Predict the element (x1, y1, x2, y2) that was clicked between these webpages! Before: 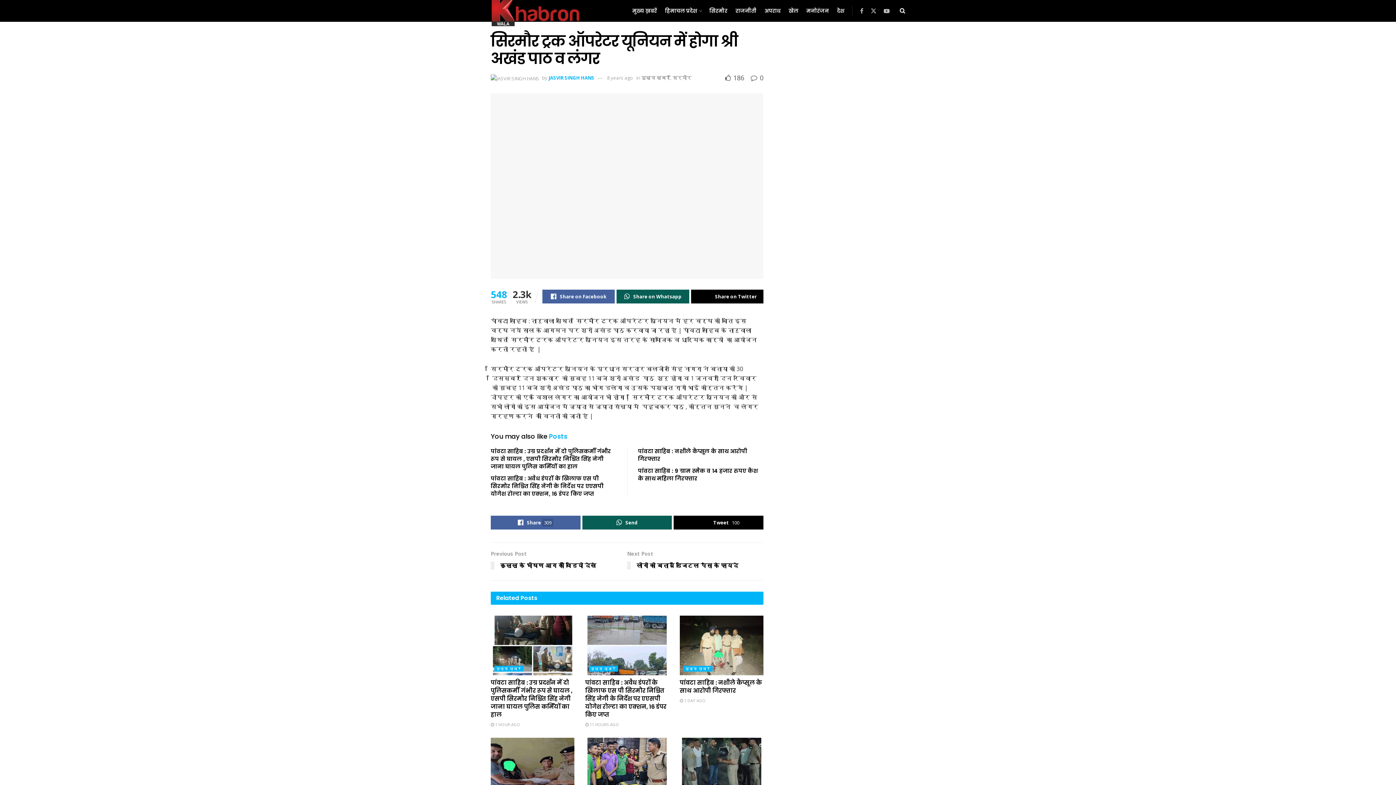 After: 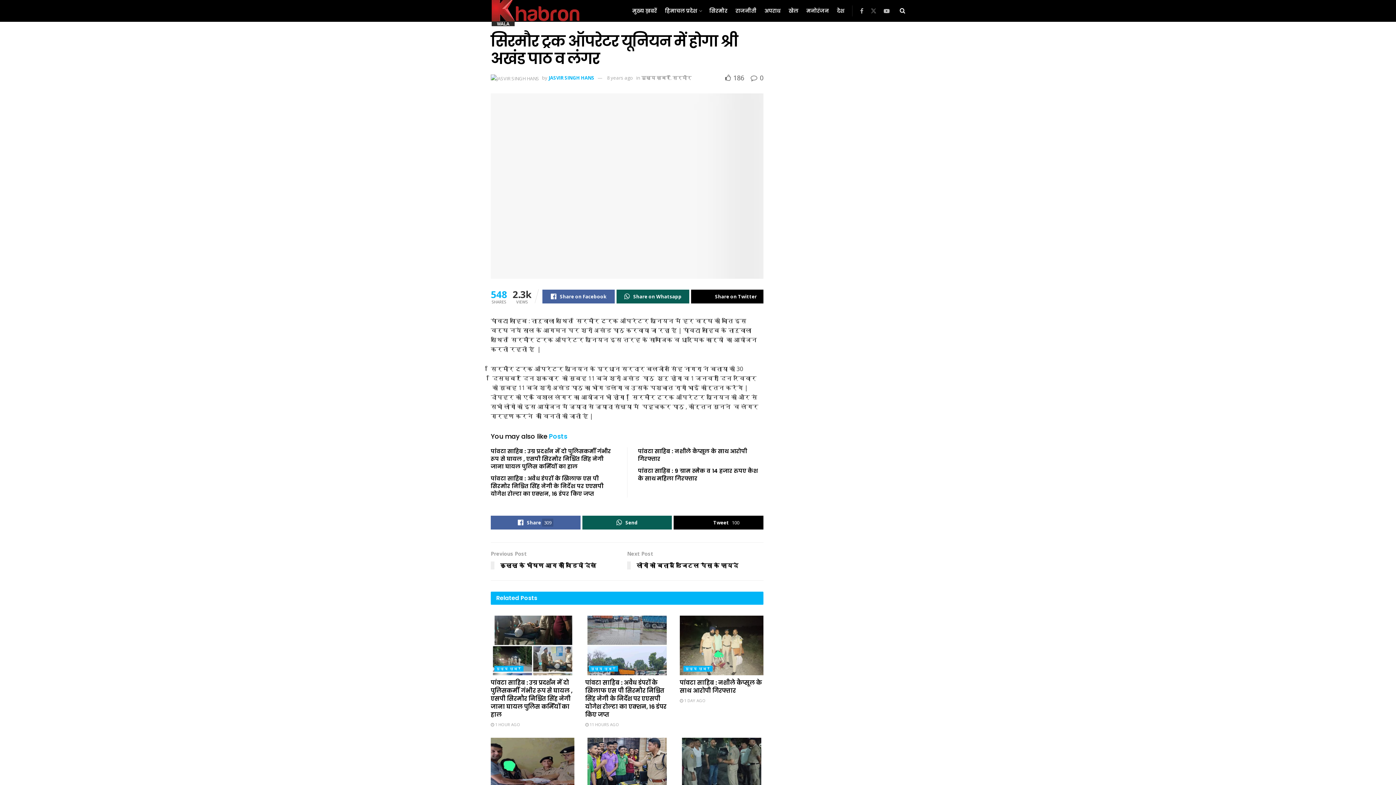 Action: bbox: (870, 0, 876, 22)